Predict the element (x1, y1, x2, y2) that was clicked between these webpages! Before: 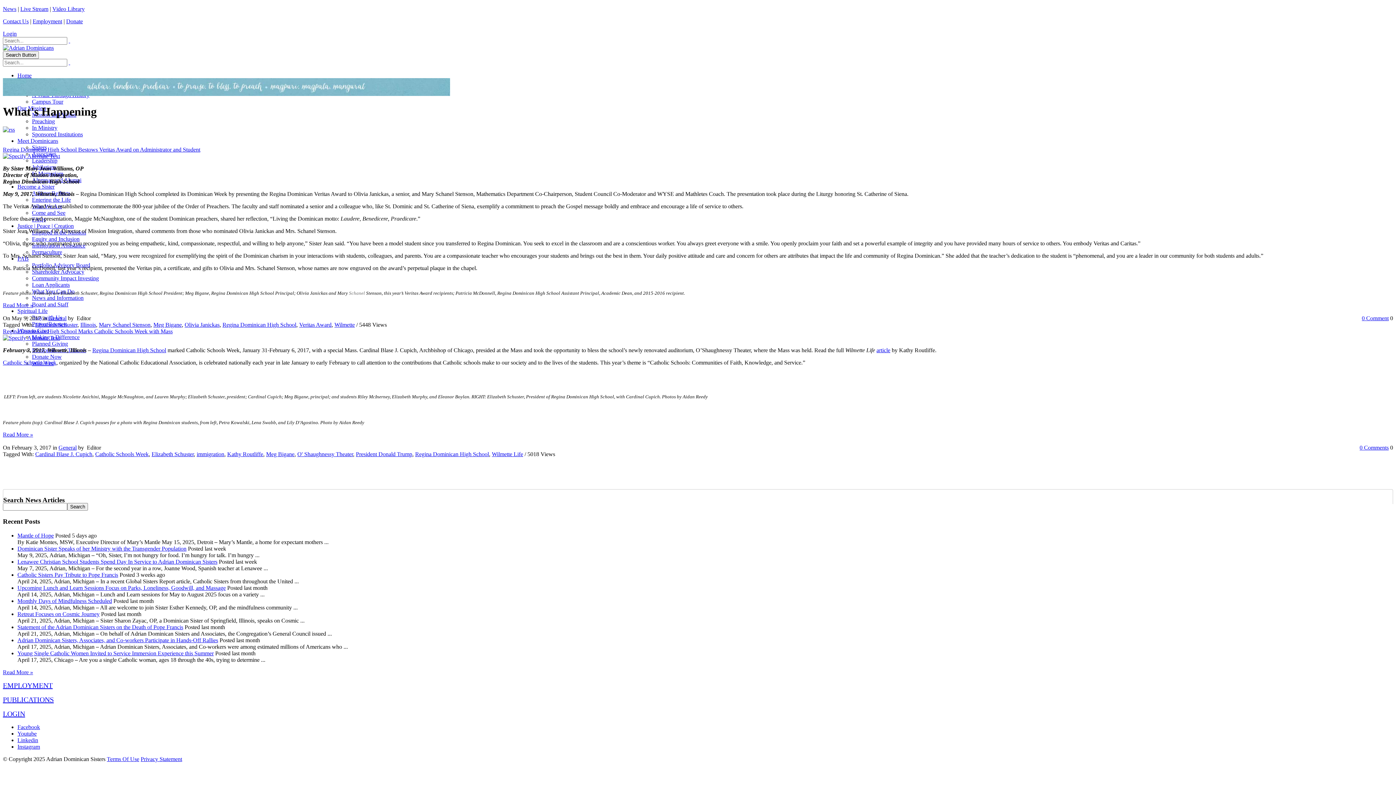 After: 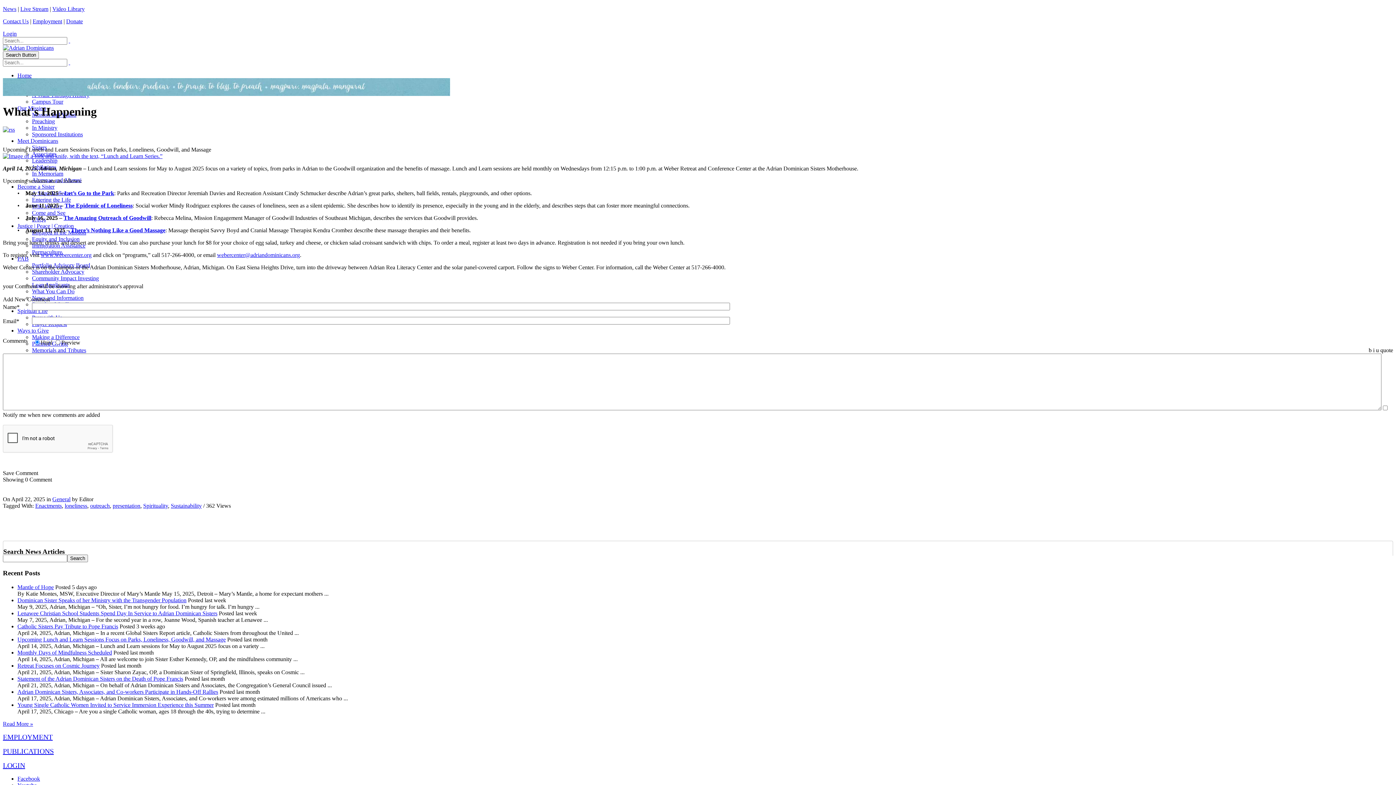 Action: label: Upcoming Lunch and Learn Sessions Focus on Parks, Loneliness, Goodwill, and Massage bbox: (17, 585, 225, 591)